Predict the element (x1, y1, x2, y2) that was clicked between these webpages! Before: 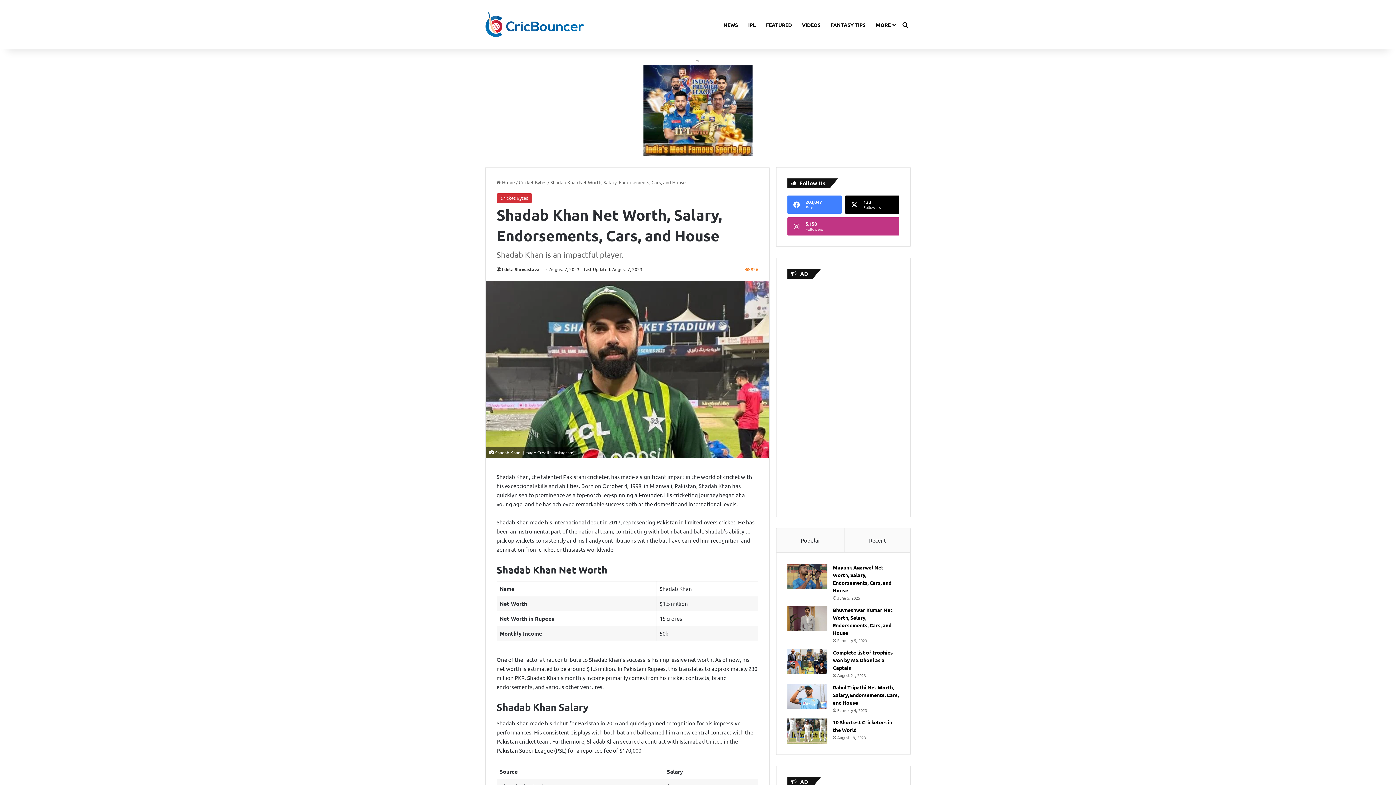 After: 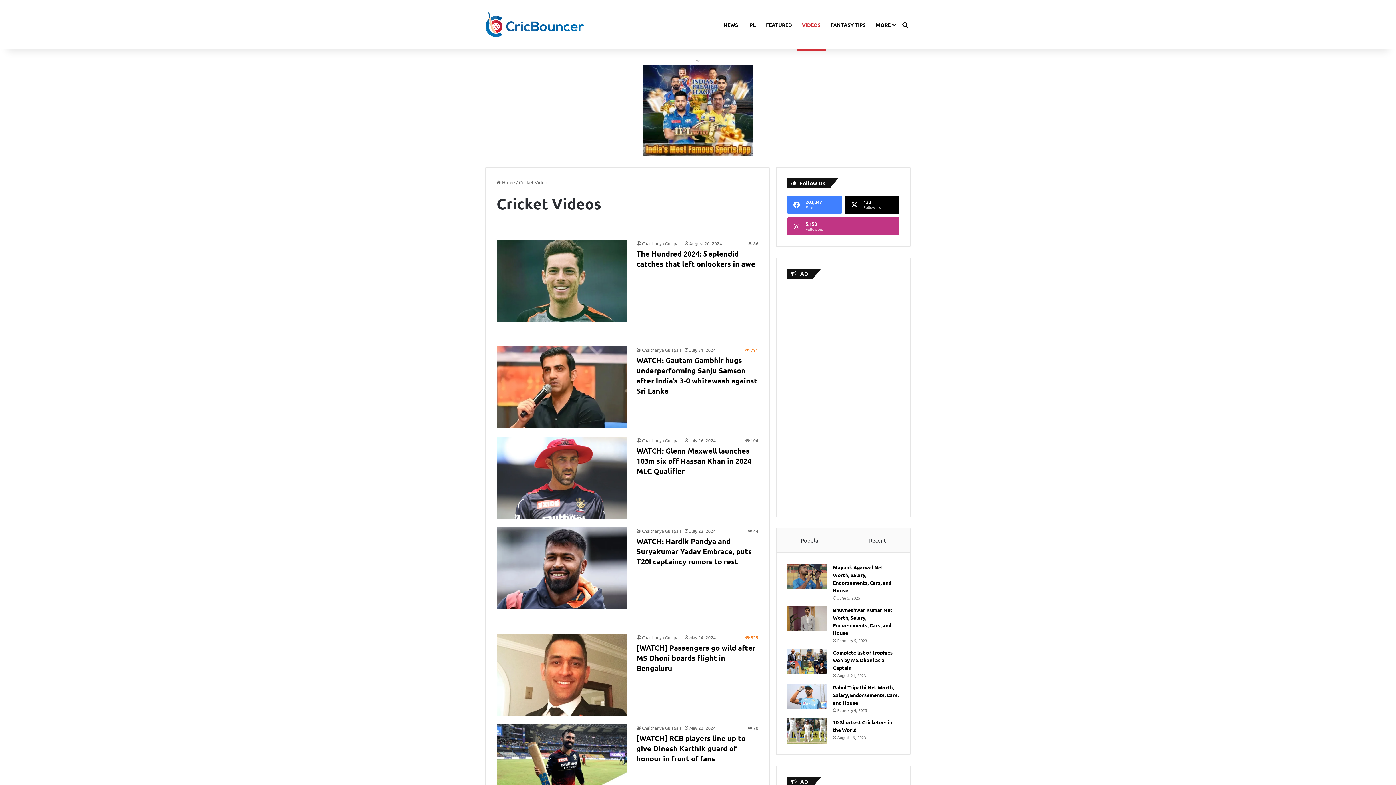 Action: bbox: (797, 0, 825, 49) label: VIDEOS